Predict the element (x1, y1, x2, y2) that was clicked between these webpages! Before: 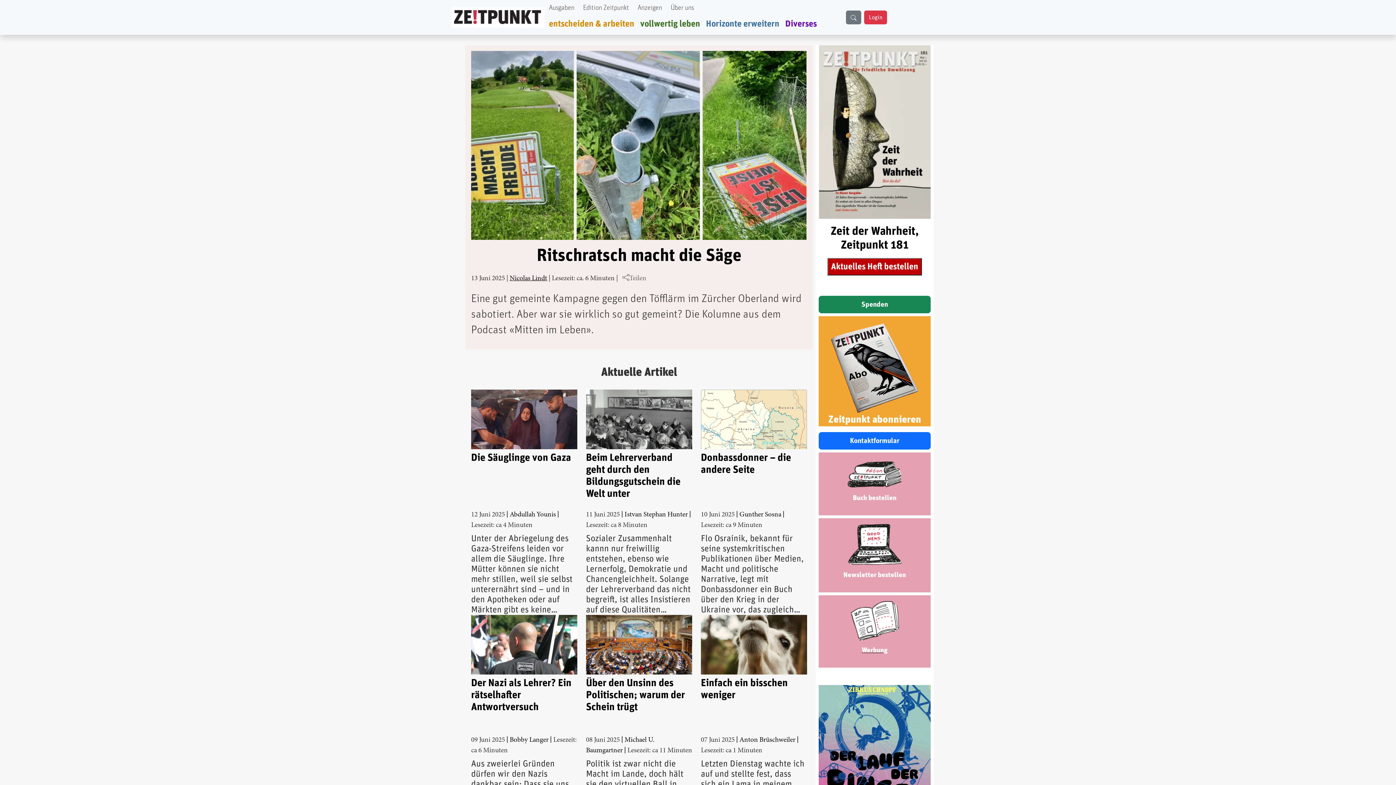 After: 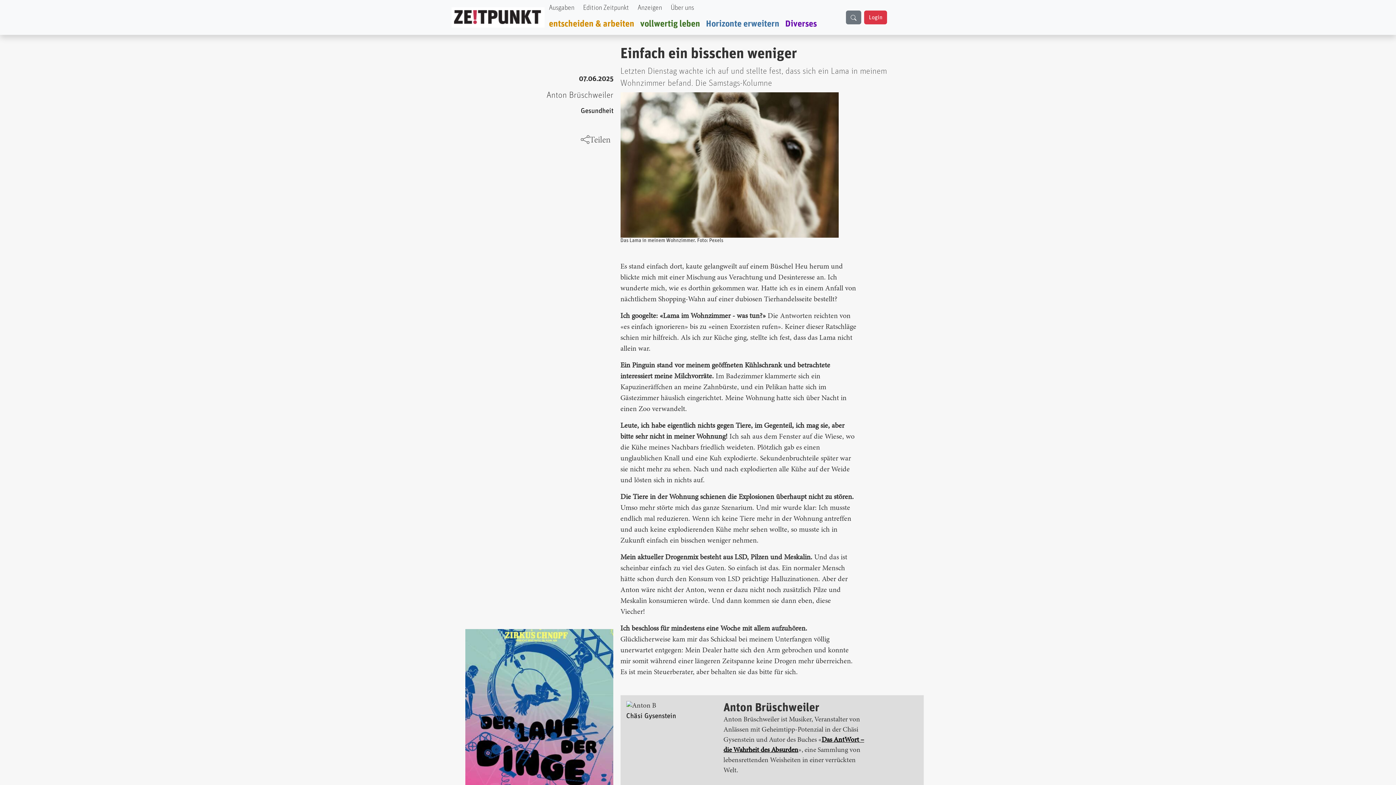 Action: label: Einfach ein bisschen weniger bbox: (701, 677, 807, 732)